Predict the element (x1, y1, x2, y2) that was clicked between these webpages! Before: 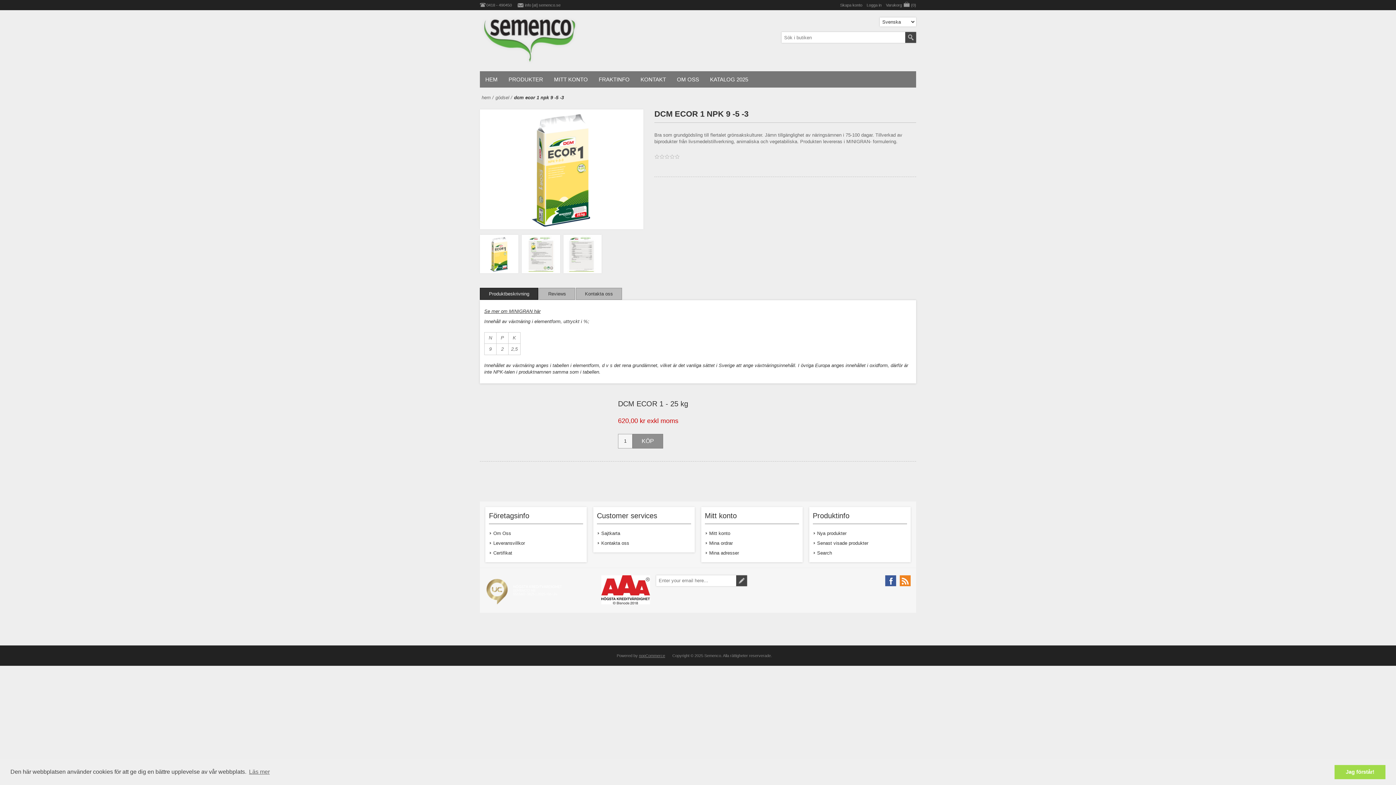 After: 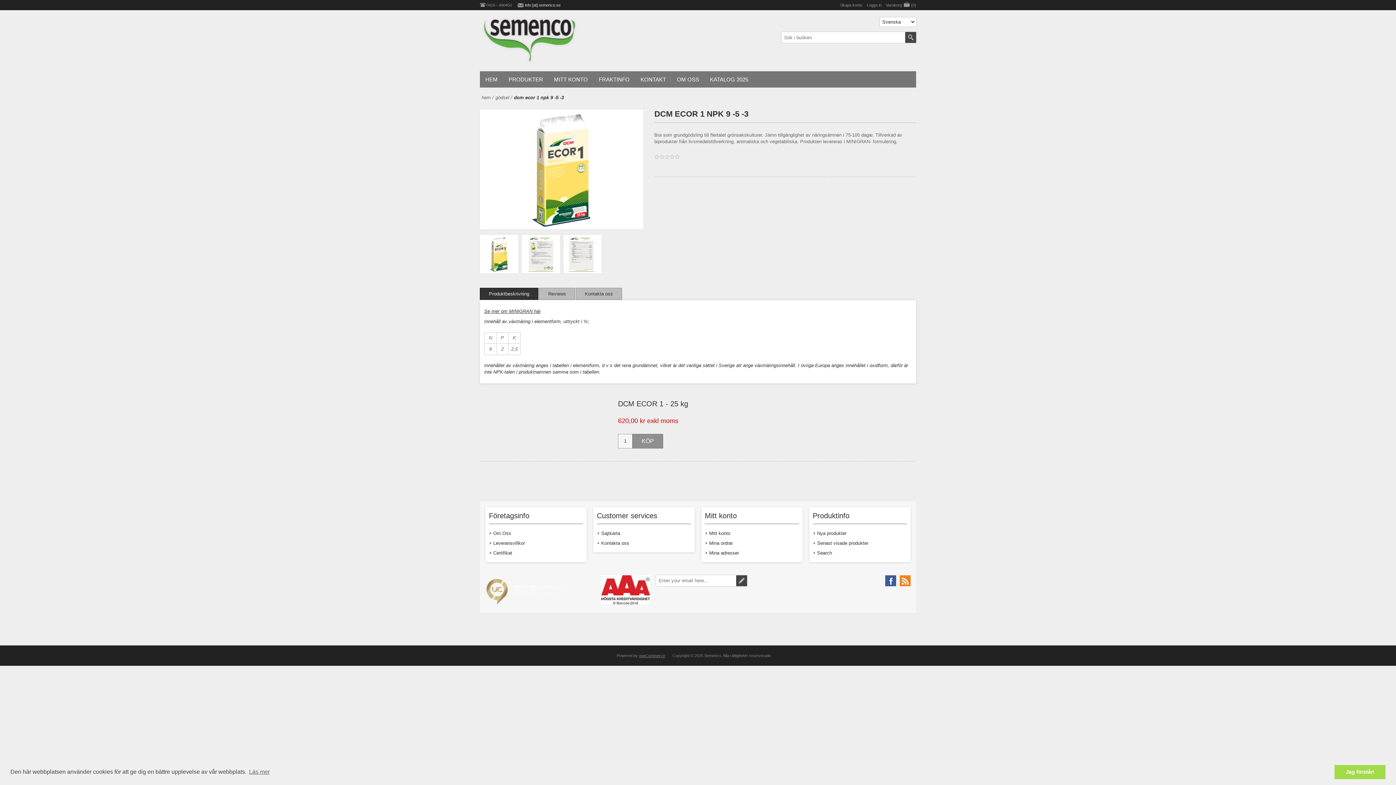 Action: bbox: (525, 0, 560, 10) label: info [at] semenco.se